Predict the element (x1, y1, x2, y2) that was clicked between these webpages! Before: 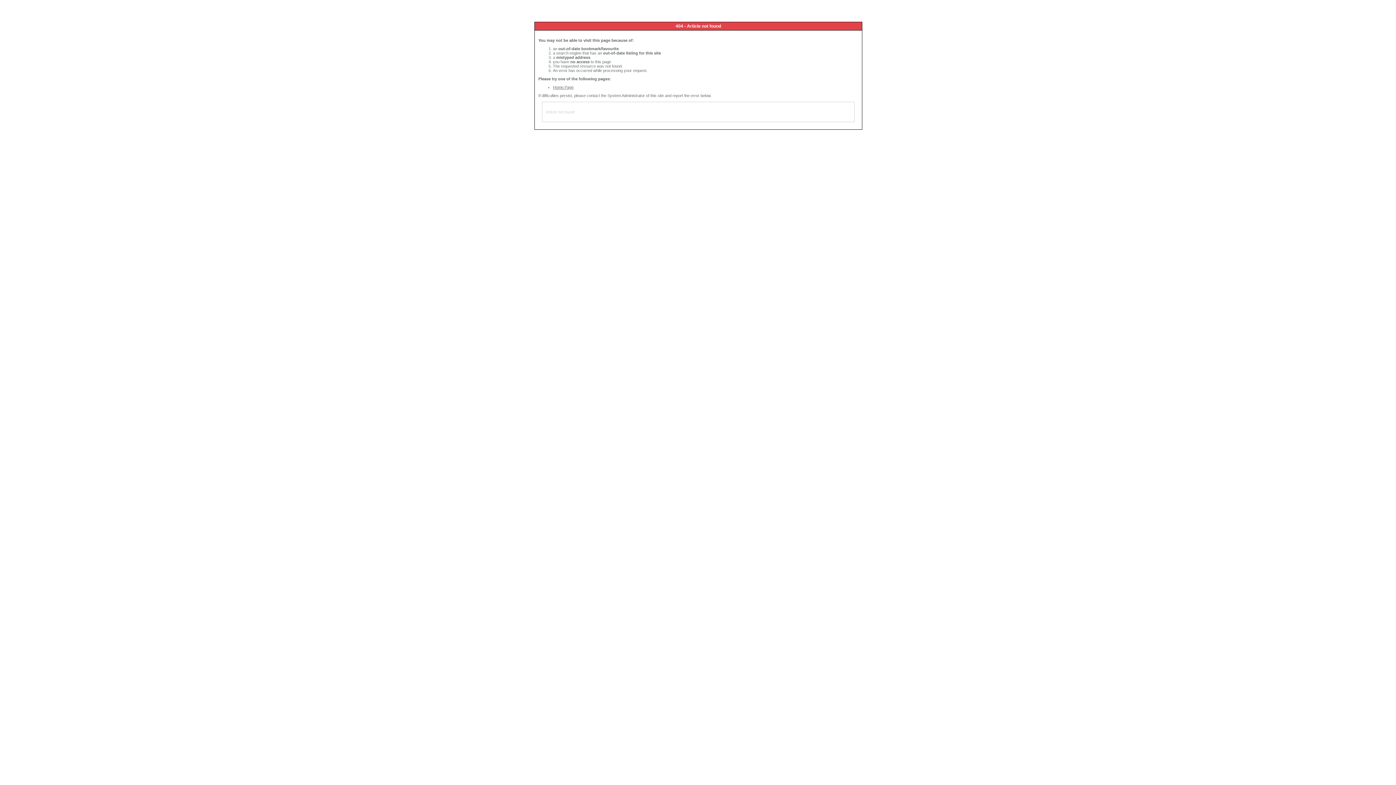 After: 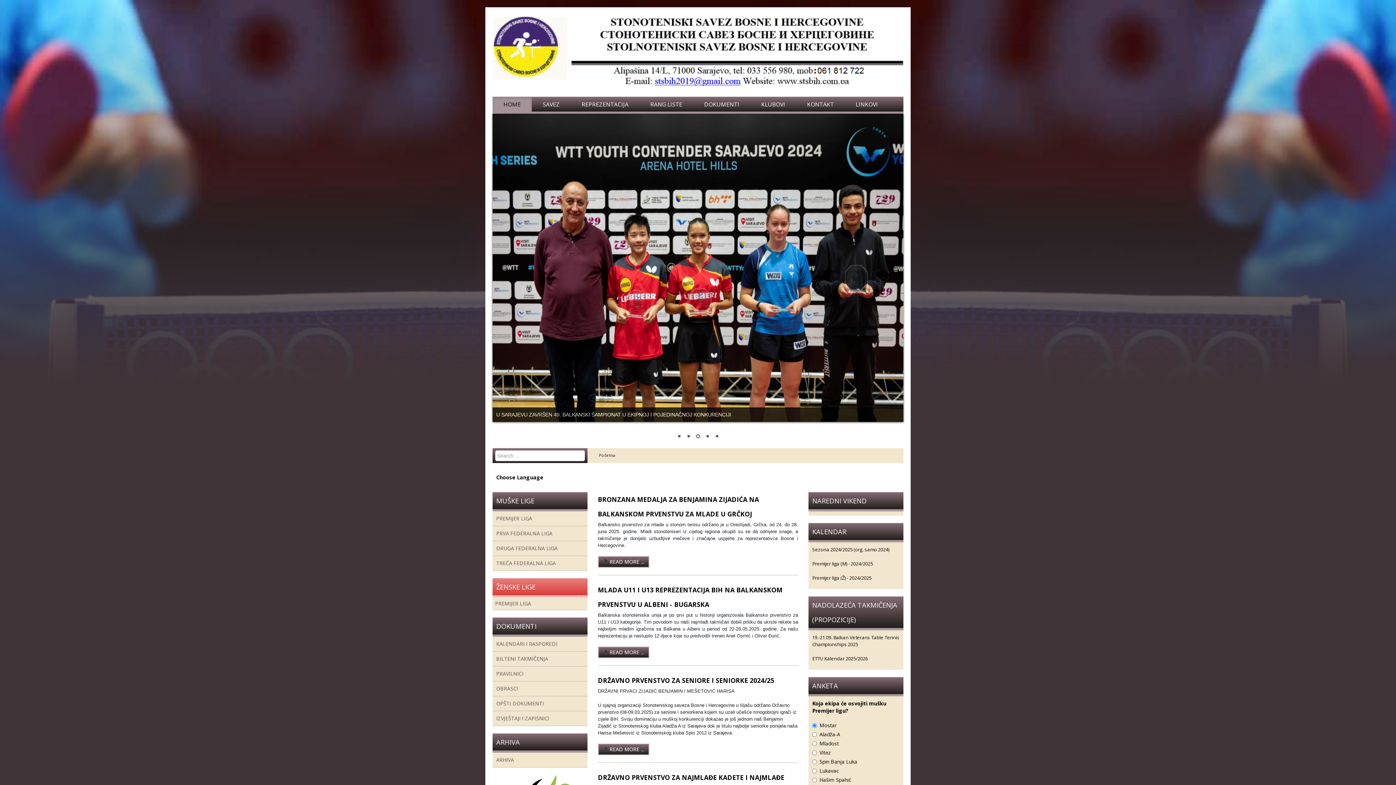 Action: bbox: (553, 85, 573, 89) label: Home Page